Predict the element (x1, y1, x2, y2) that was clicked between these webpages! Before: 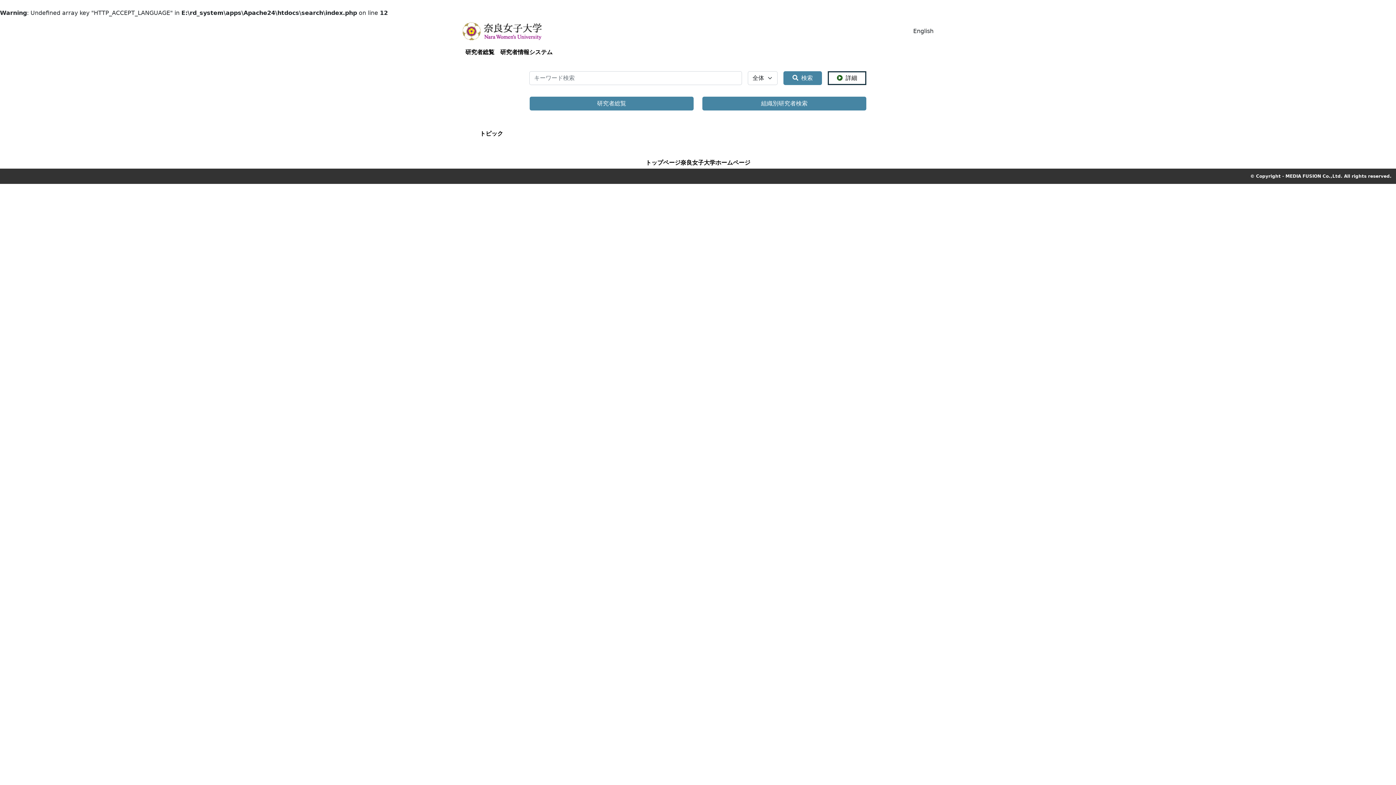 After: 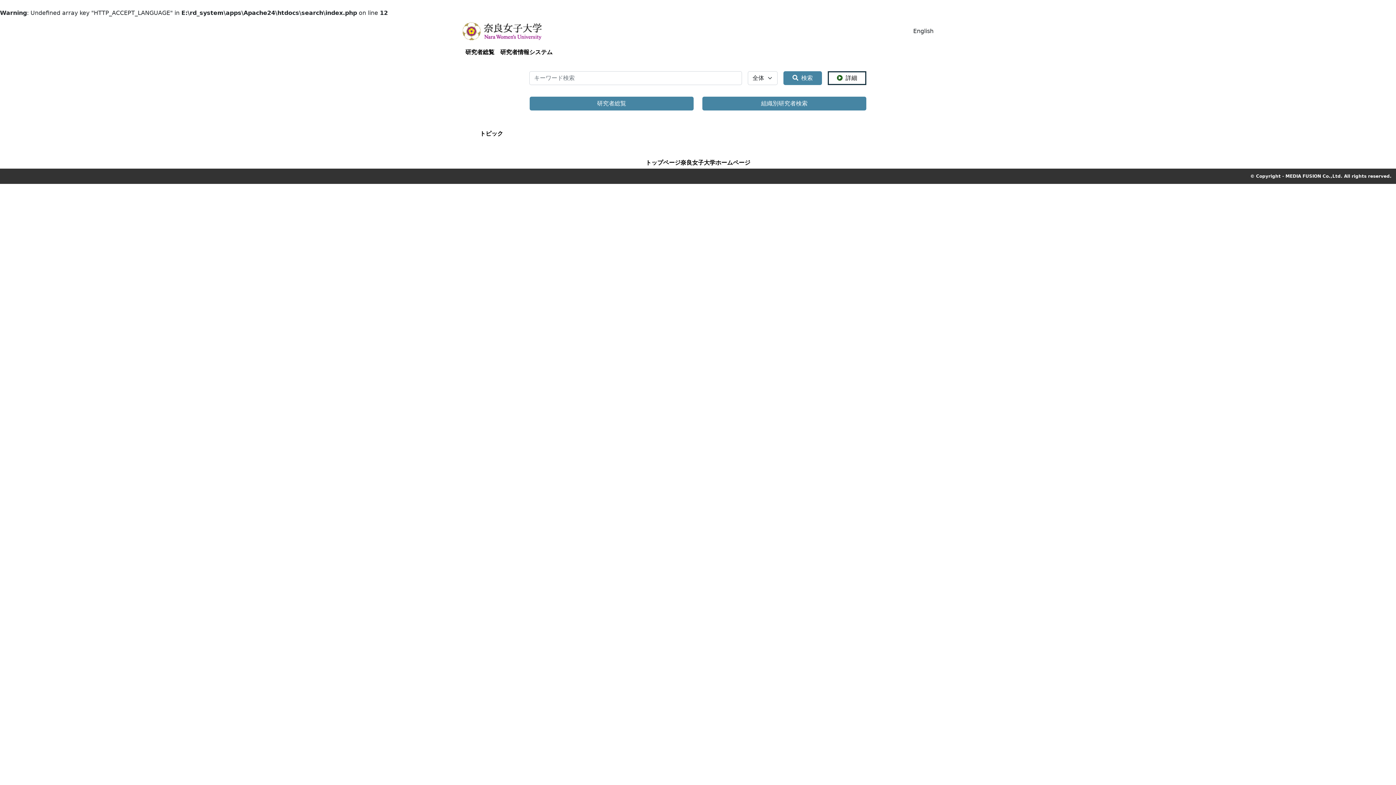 Action: bbox: (462, 20, 541, 42)